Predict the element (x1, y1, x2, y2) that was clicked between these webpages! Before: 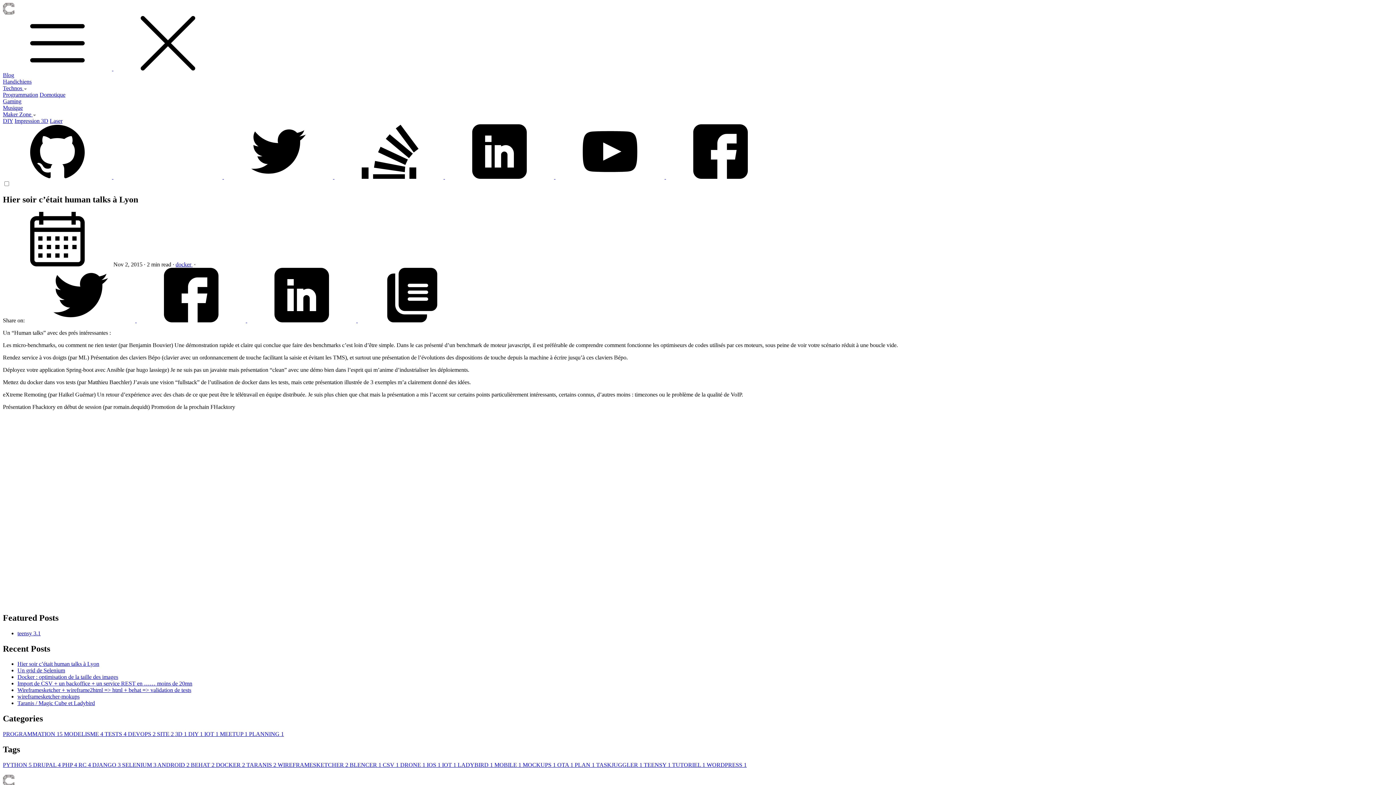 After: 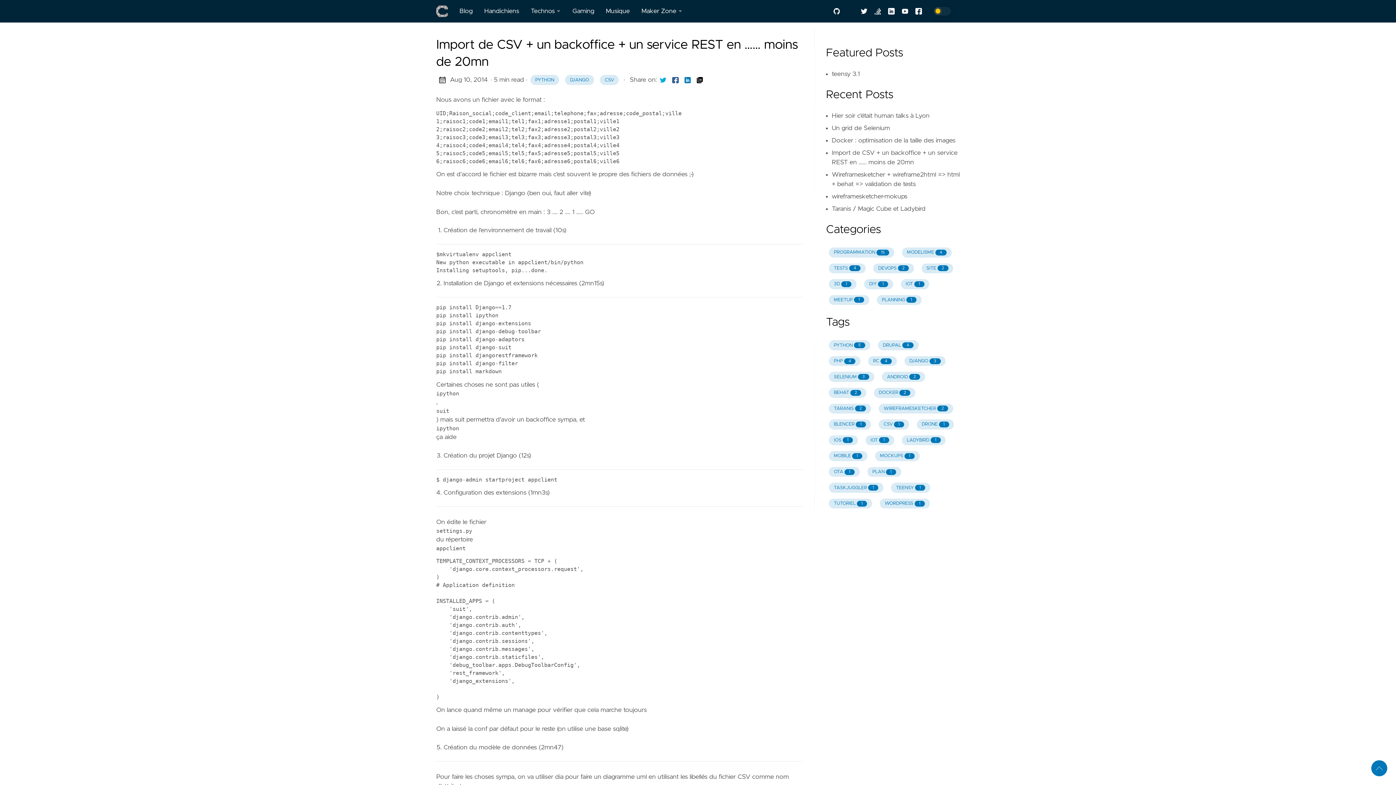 Action: bbox: (17, 680, 192, 687) label: Import de CSV + un backoffice + un service REST en …… moins de 20mn